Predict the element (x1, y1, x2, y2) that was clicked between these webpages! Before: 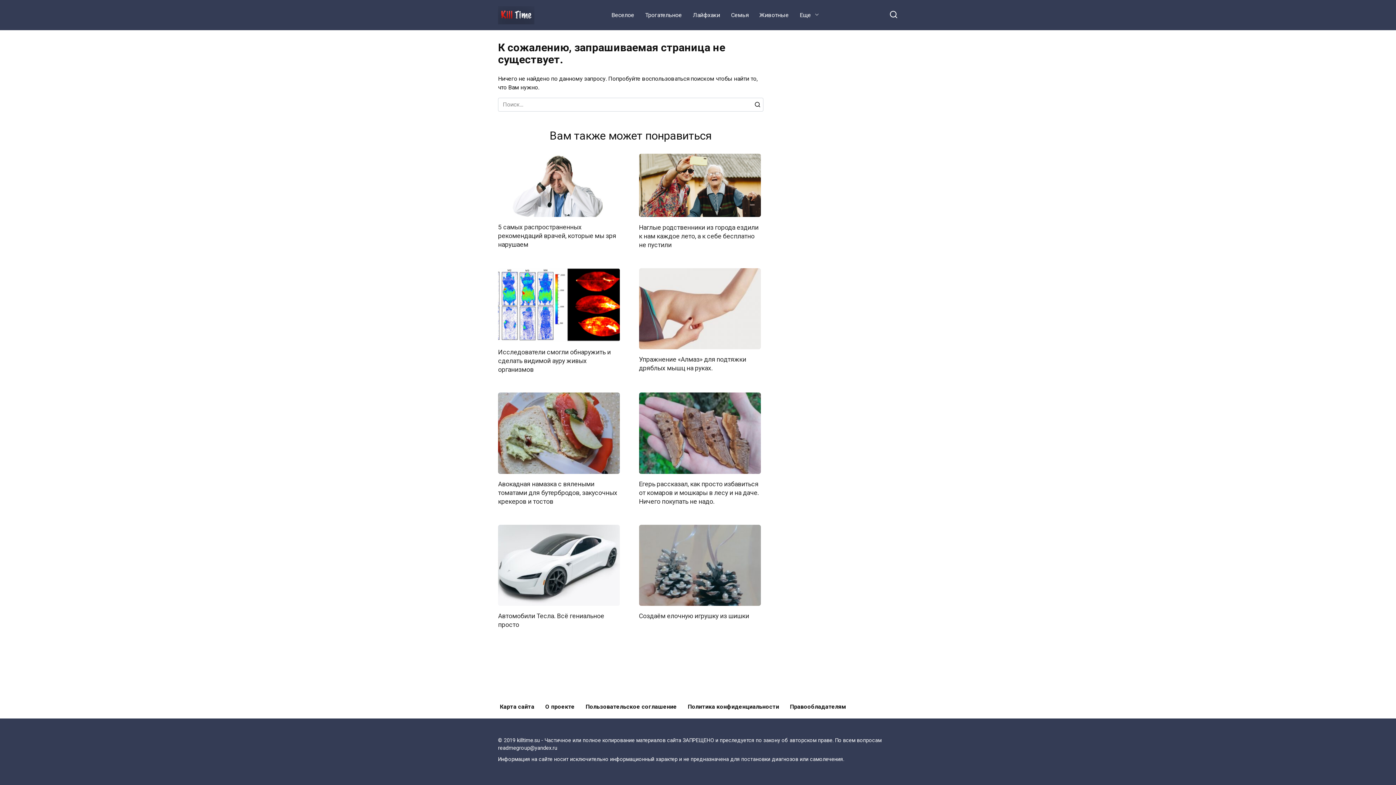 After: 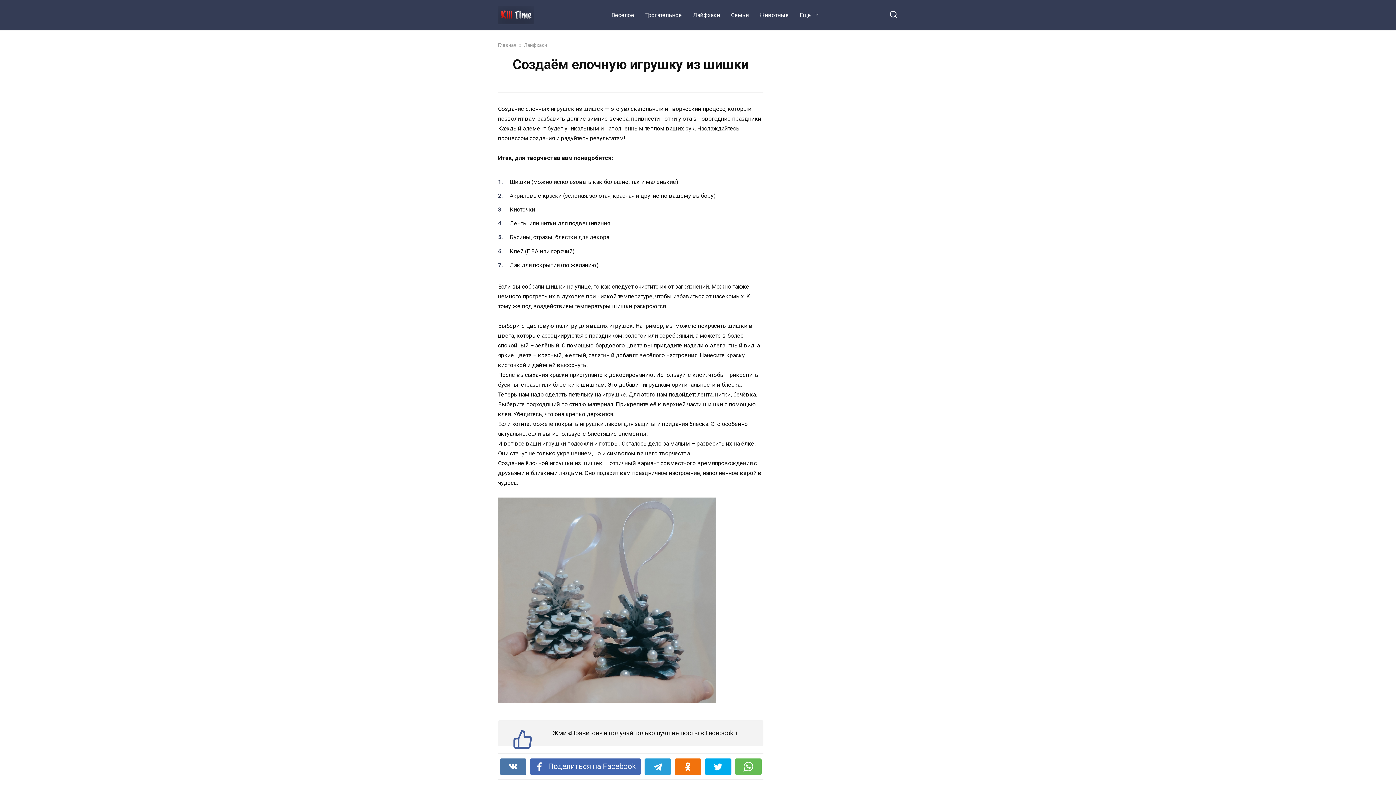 Action: bbox: (639, 612, 749, 620) label: Создаём елочную игрушку из шишки